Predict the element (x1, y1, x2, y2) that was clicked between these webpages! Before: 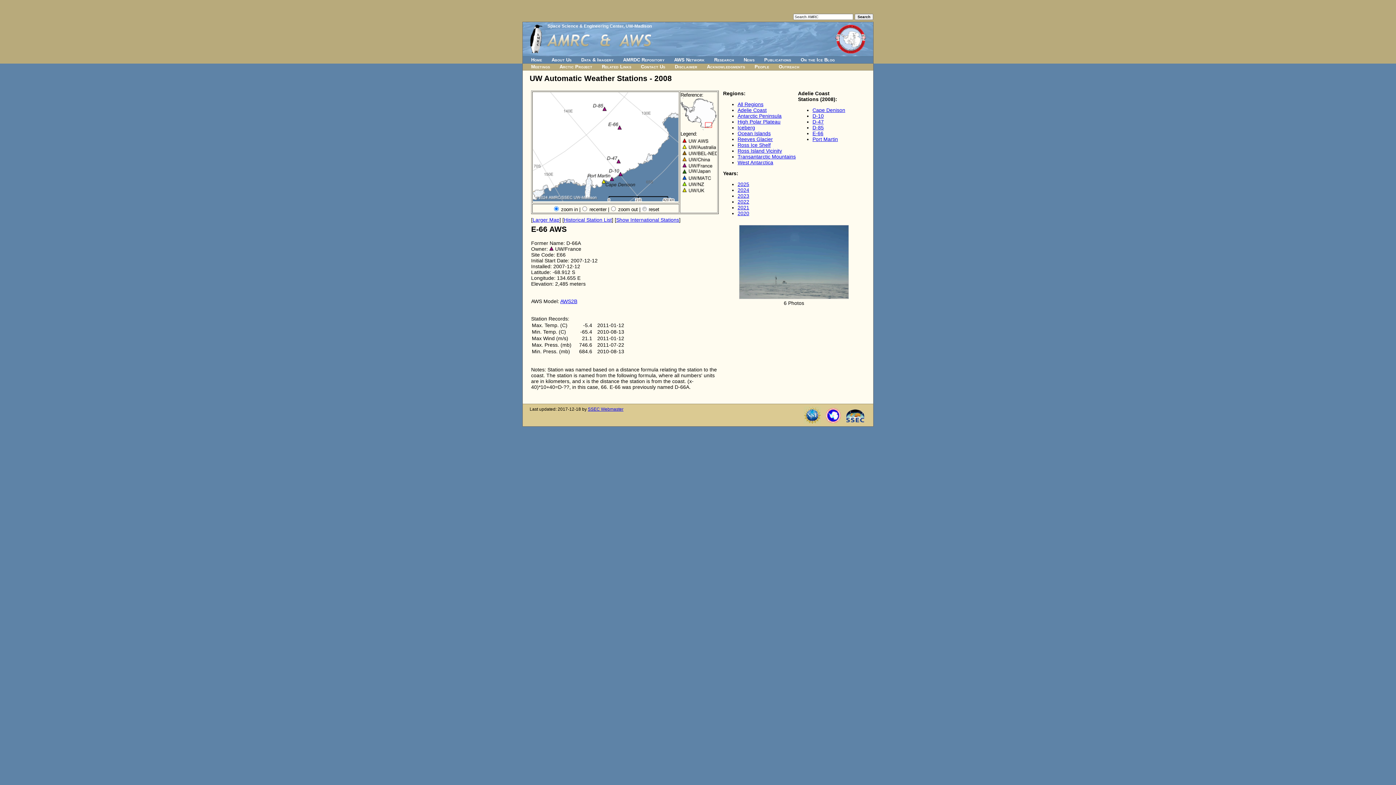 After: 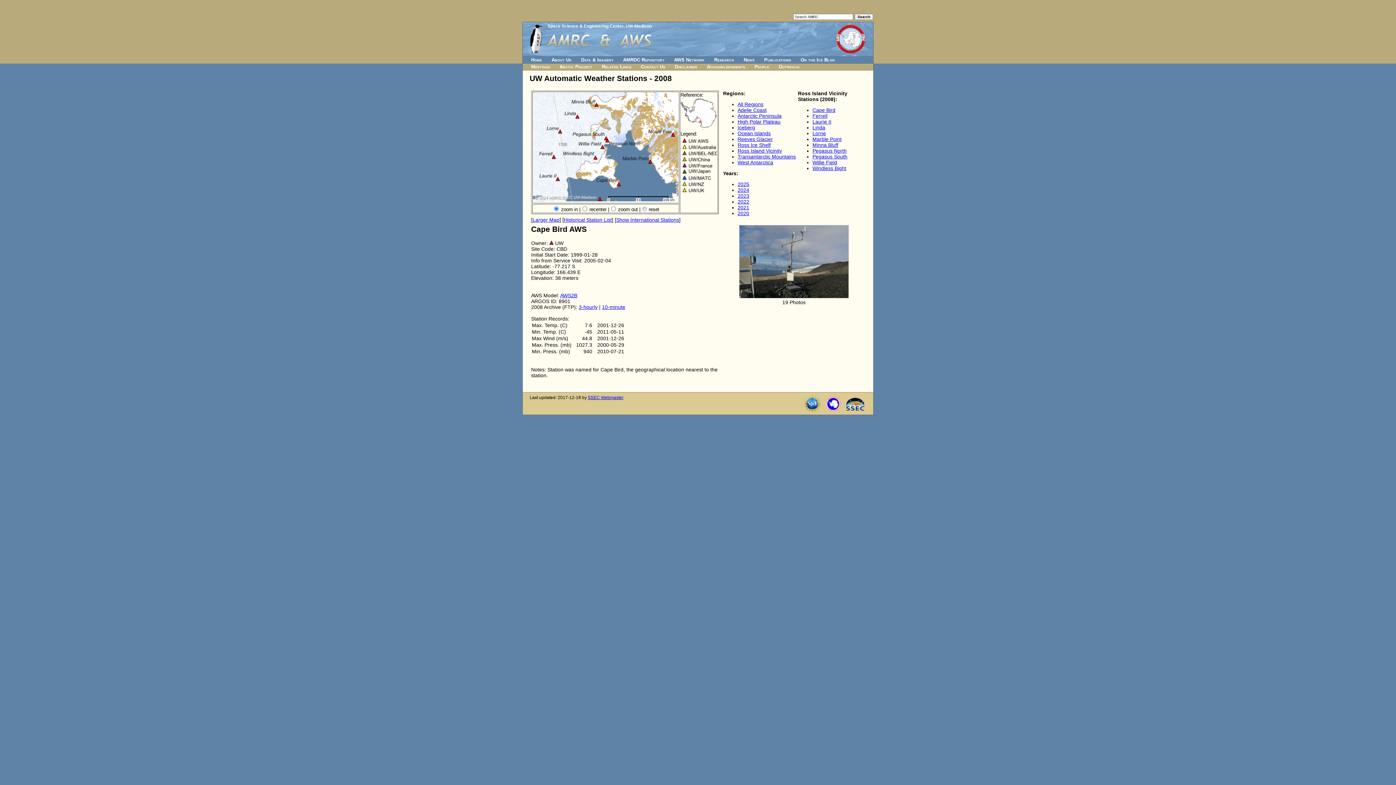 Action: label: Ross Island Vicinity bbox: (737, 148, 782, 153)